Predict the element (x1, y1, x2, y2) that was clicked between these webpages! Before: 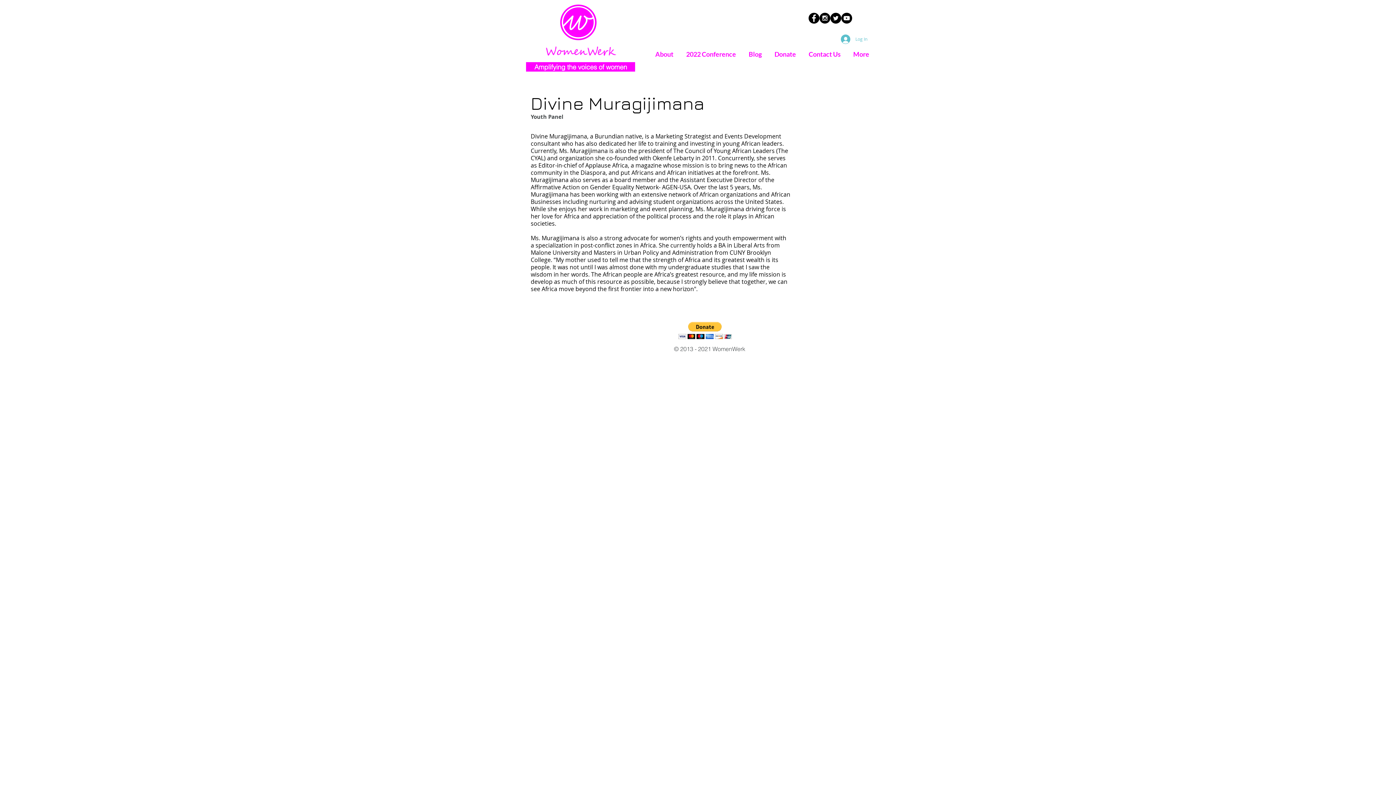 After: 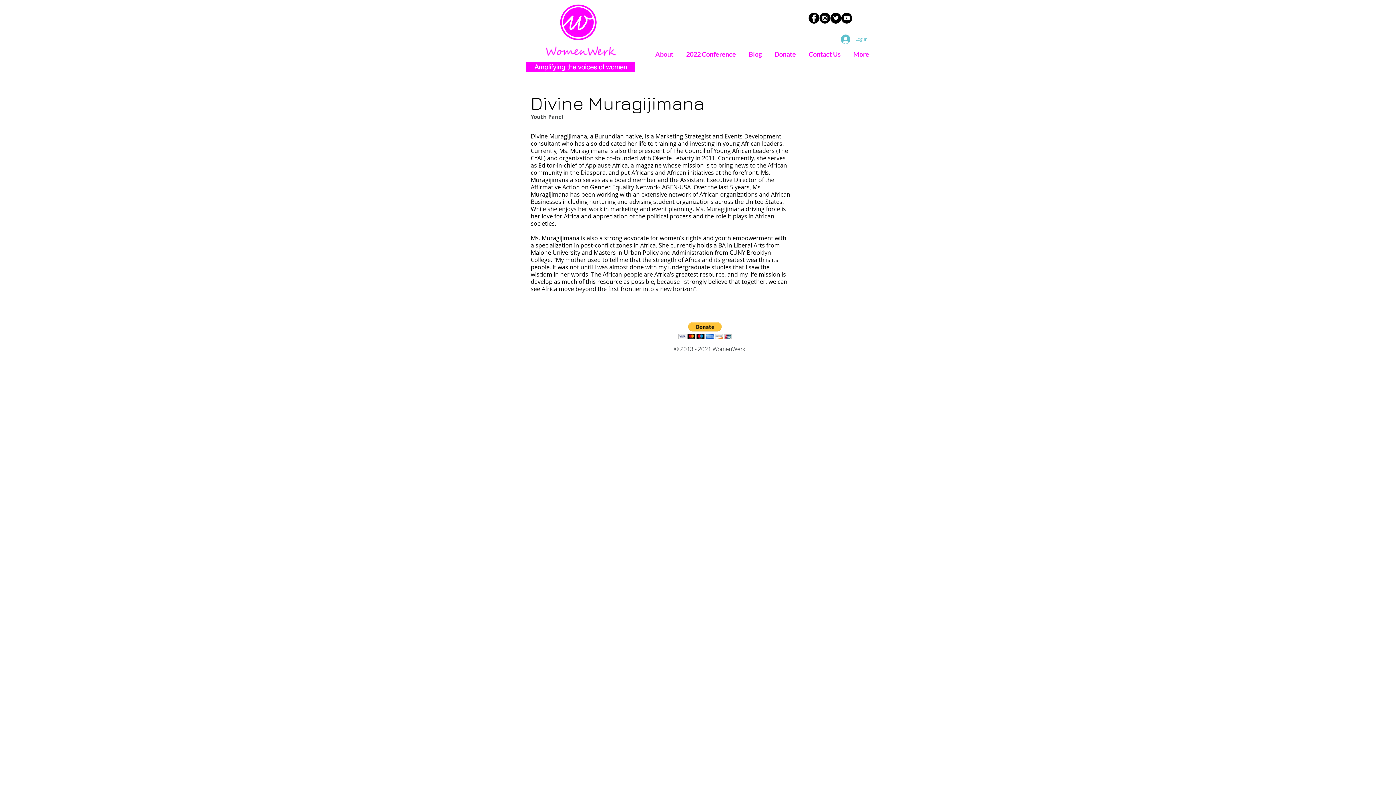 Action: bbox: (678, 322, 732, 339)